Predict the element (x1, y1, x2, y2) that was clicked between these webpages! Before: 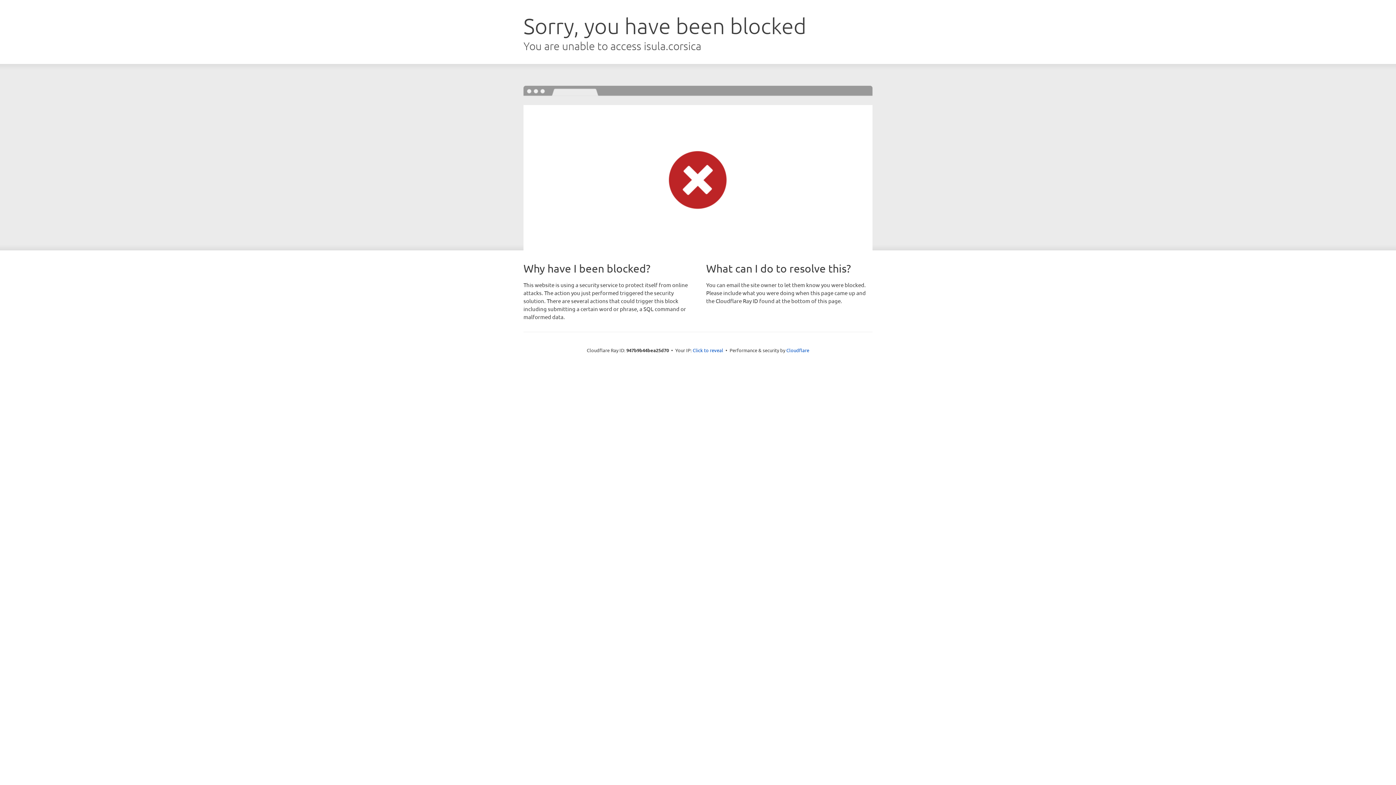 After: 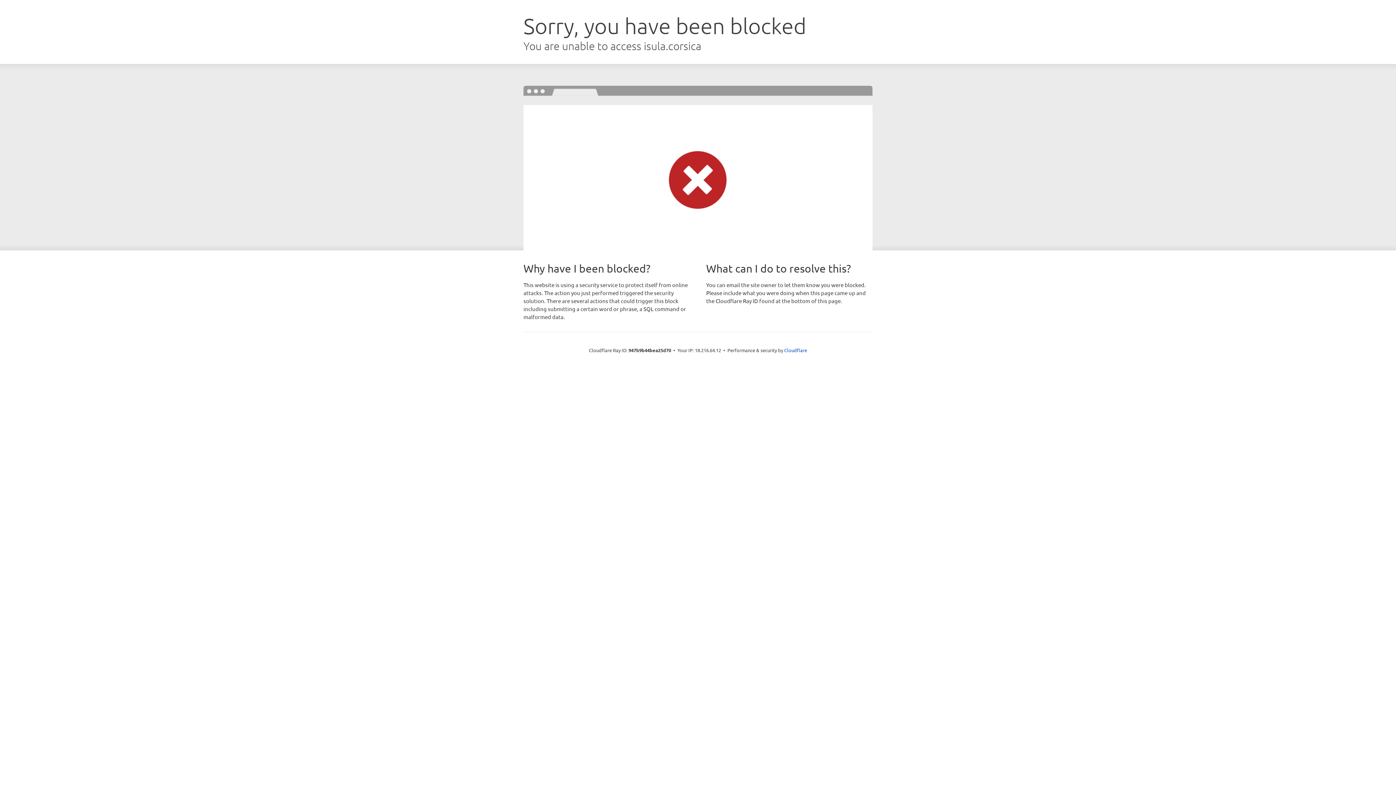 Action: label: Click to reveal bbox: (692, 346, 723, 353)